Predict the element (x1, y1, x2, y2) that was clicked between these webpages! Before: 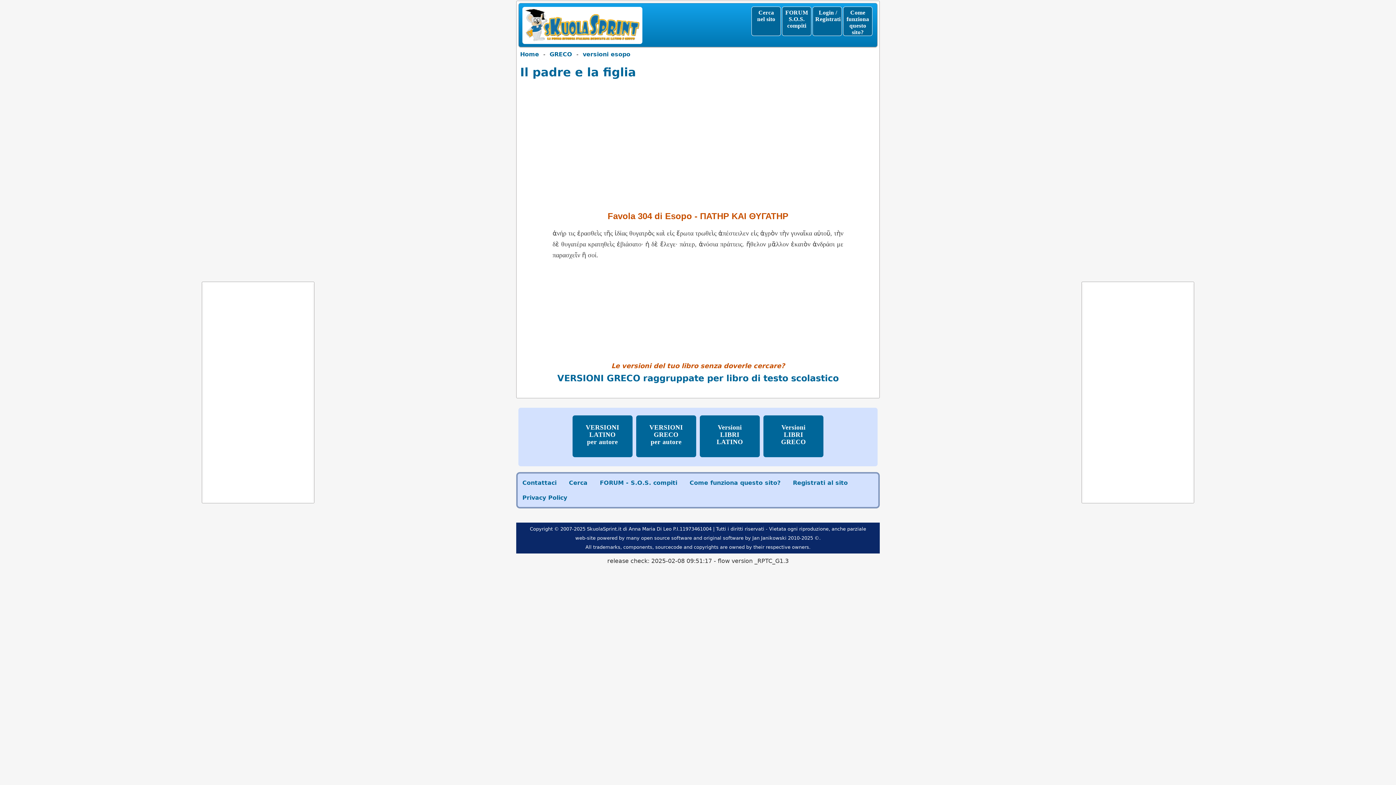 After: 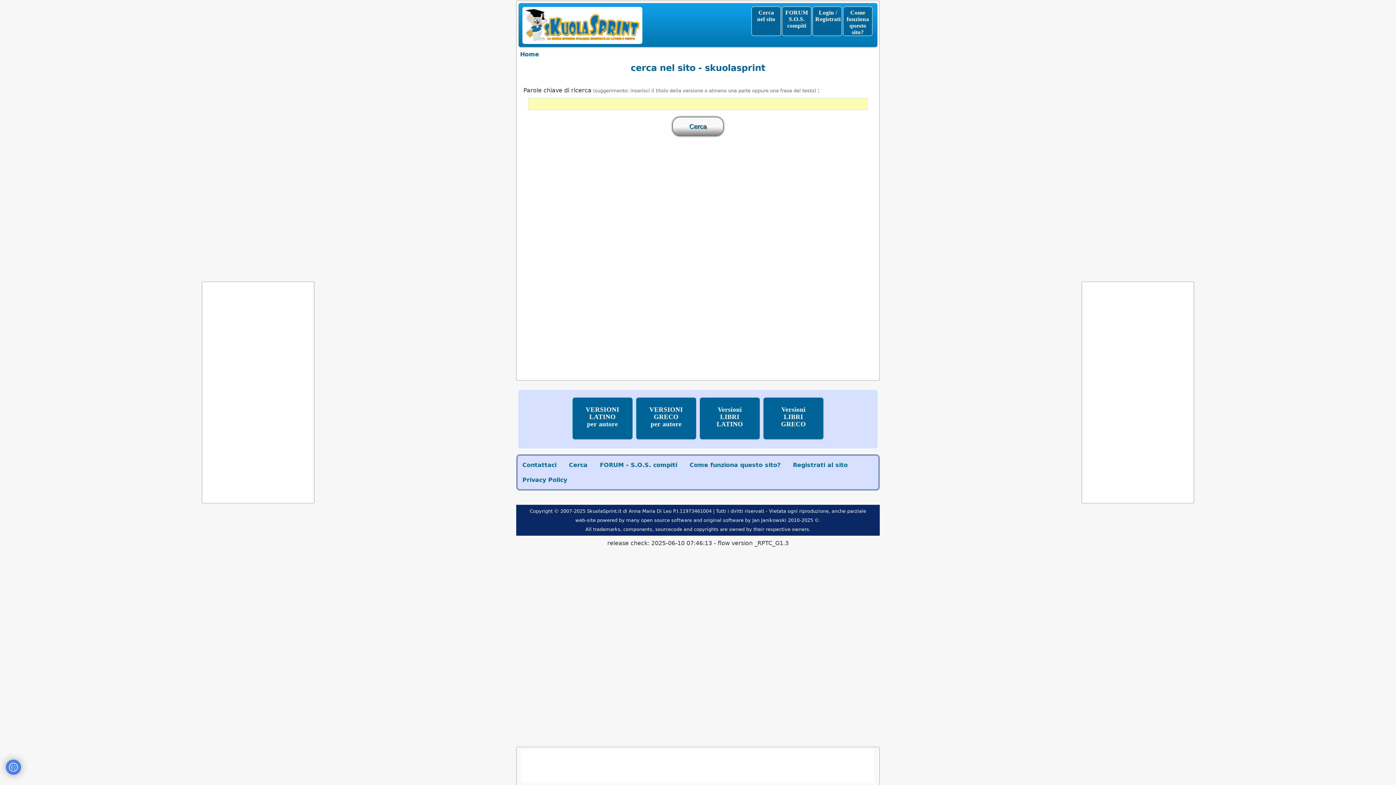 Action: label: Cerca bbox: (566, 475, 590, 490)